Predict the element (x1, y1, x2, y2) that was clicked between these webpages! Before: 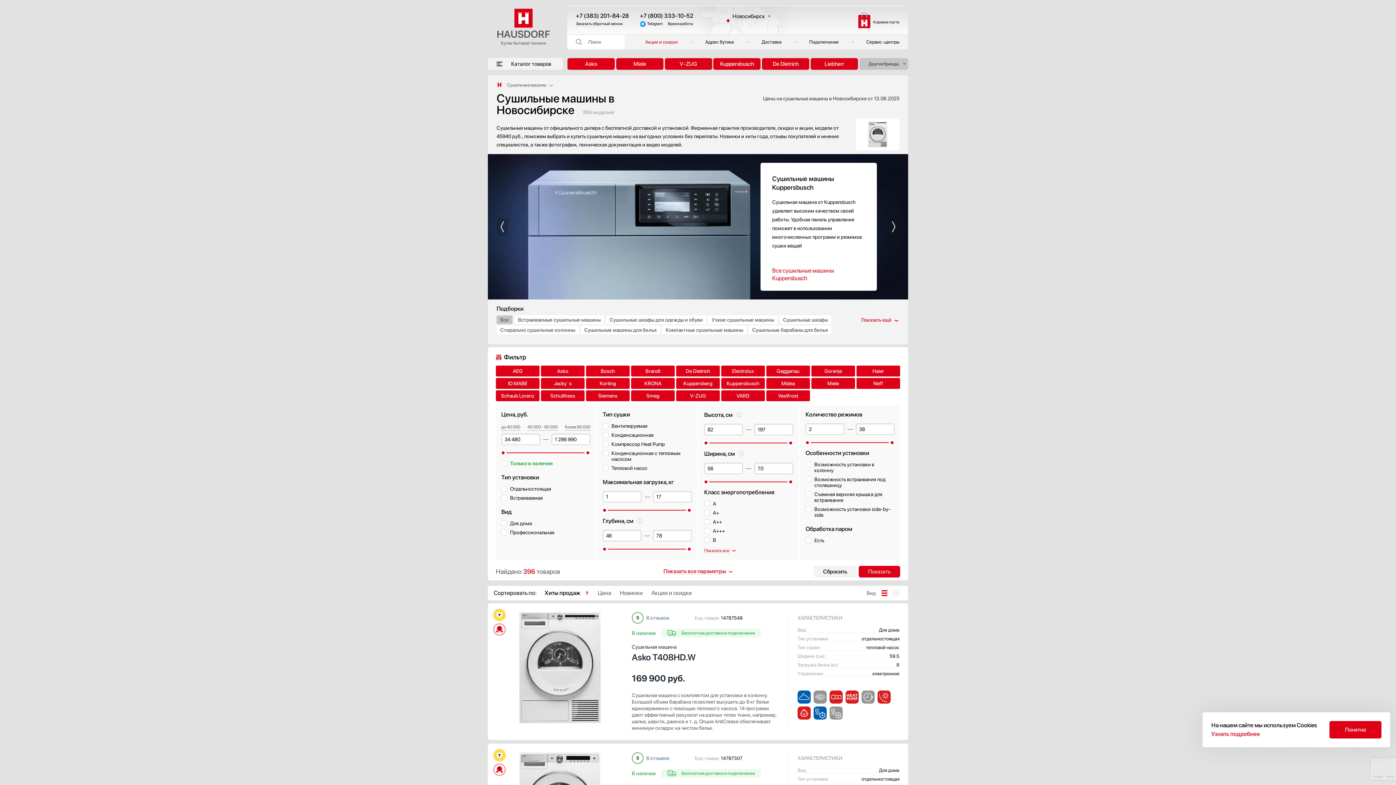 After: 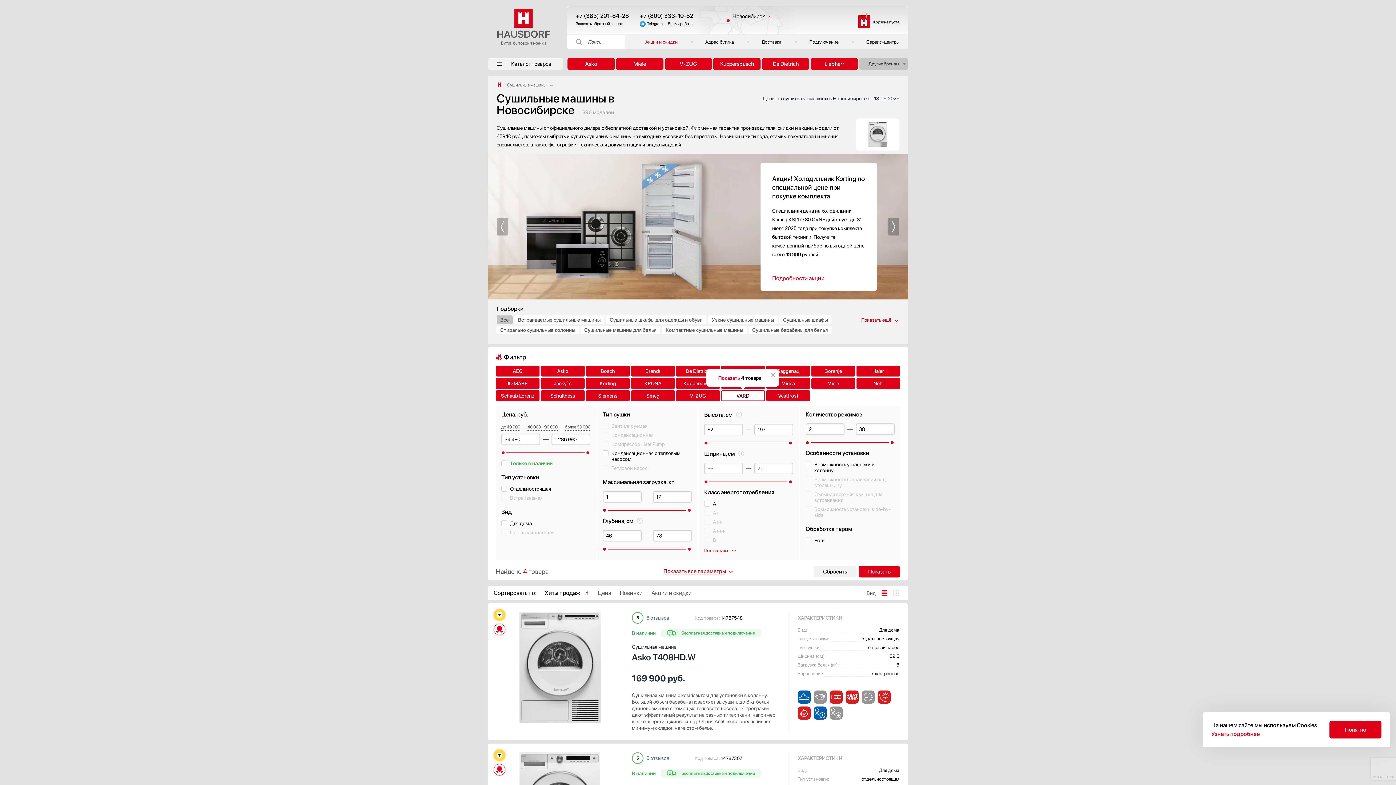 Action: label: VARD bbox: (721, 390, 765, 401)